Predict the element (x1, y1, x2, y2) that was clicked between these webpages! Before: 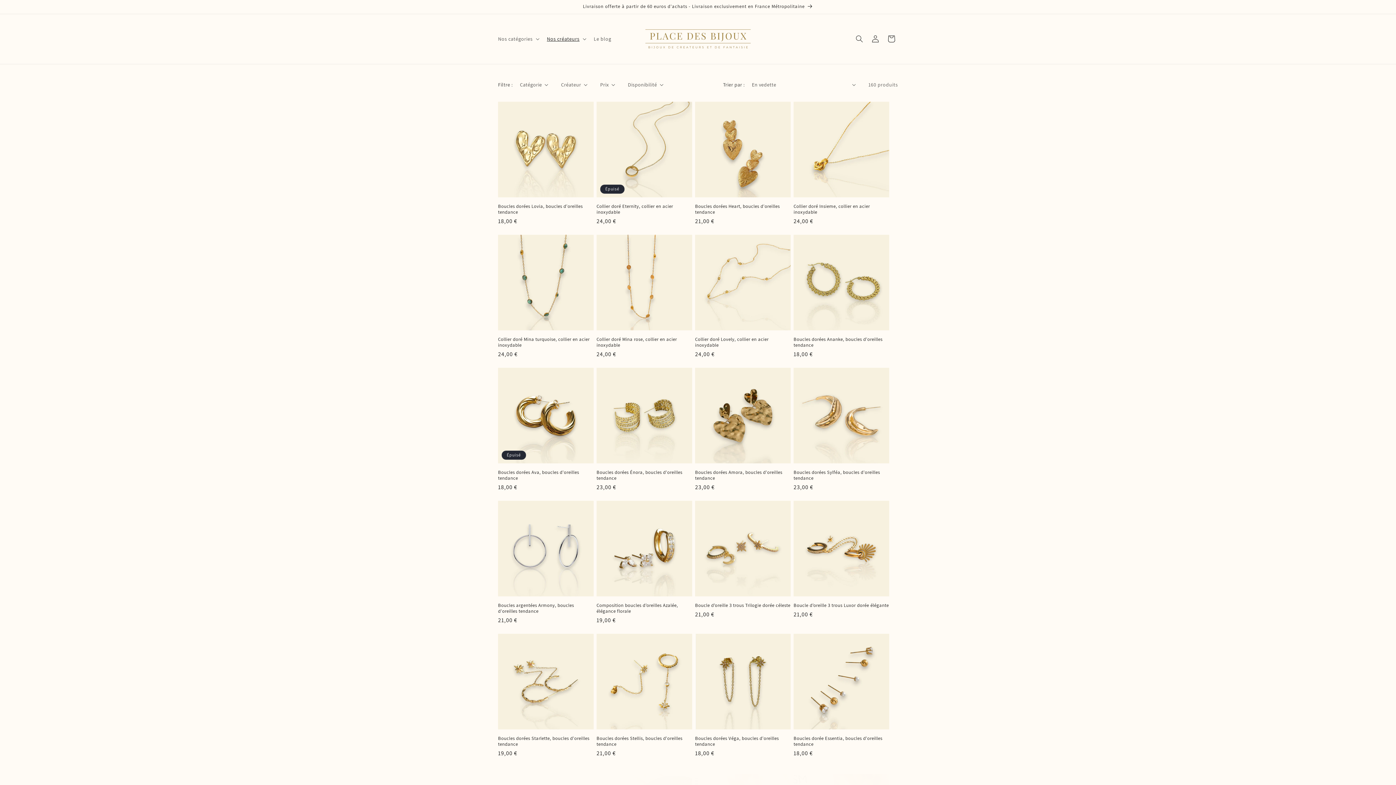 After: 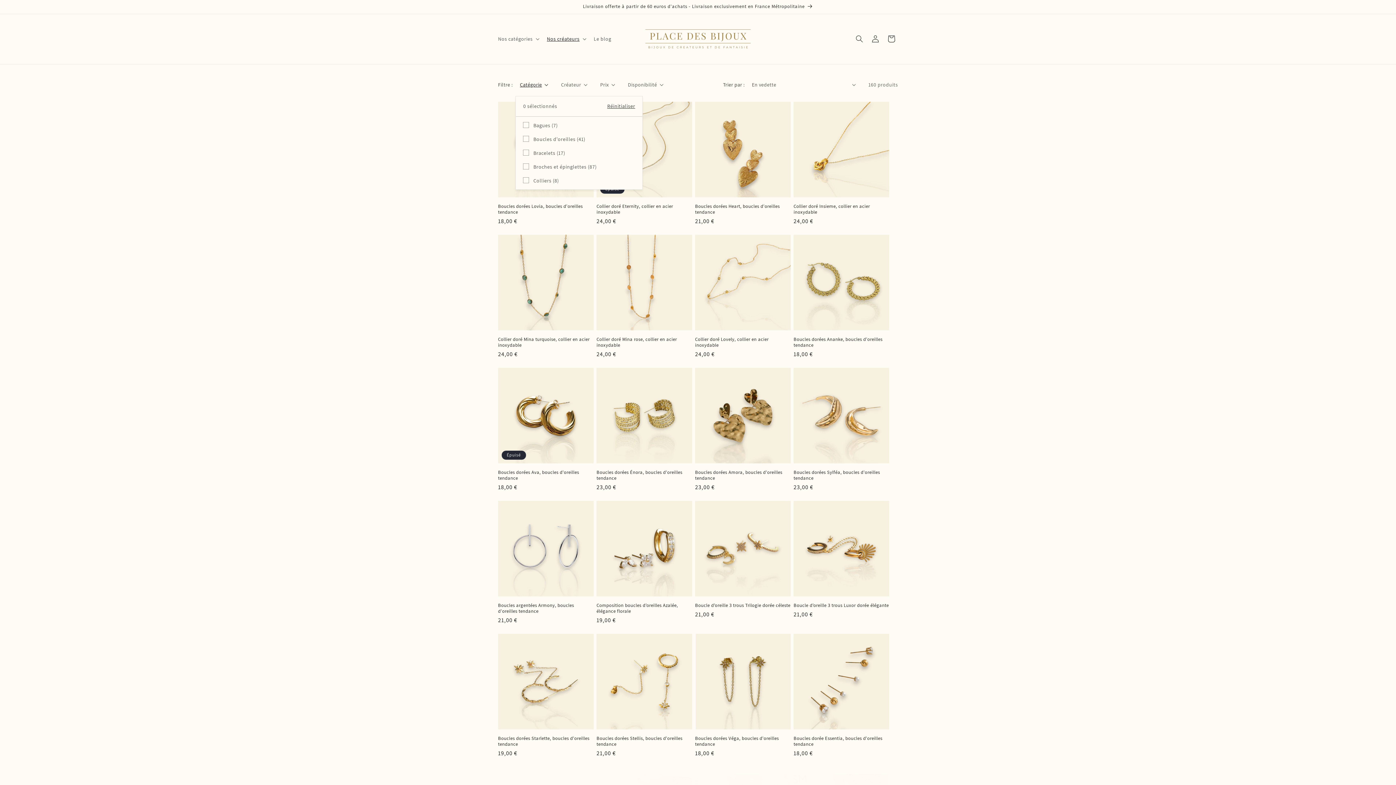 Action: label: Catégorie (0 sélectionné) bbox: (520, 80, 548, 88)